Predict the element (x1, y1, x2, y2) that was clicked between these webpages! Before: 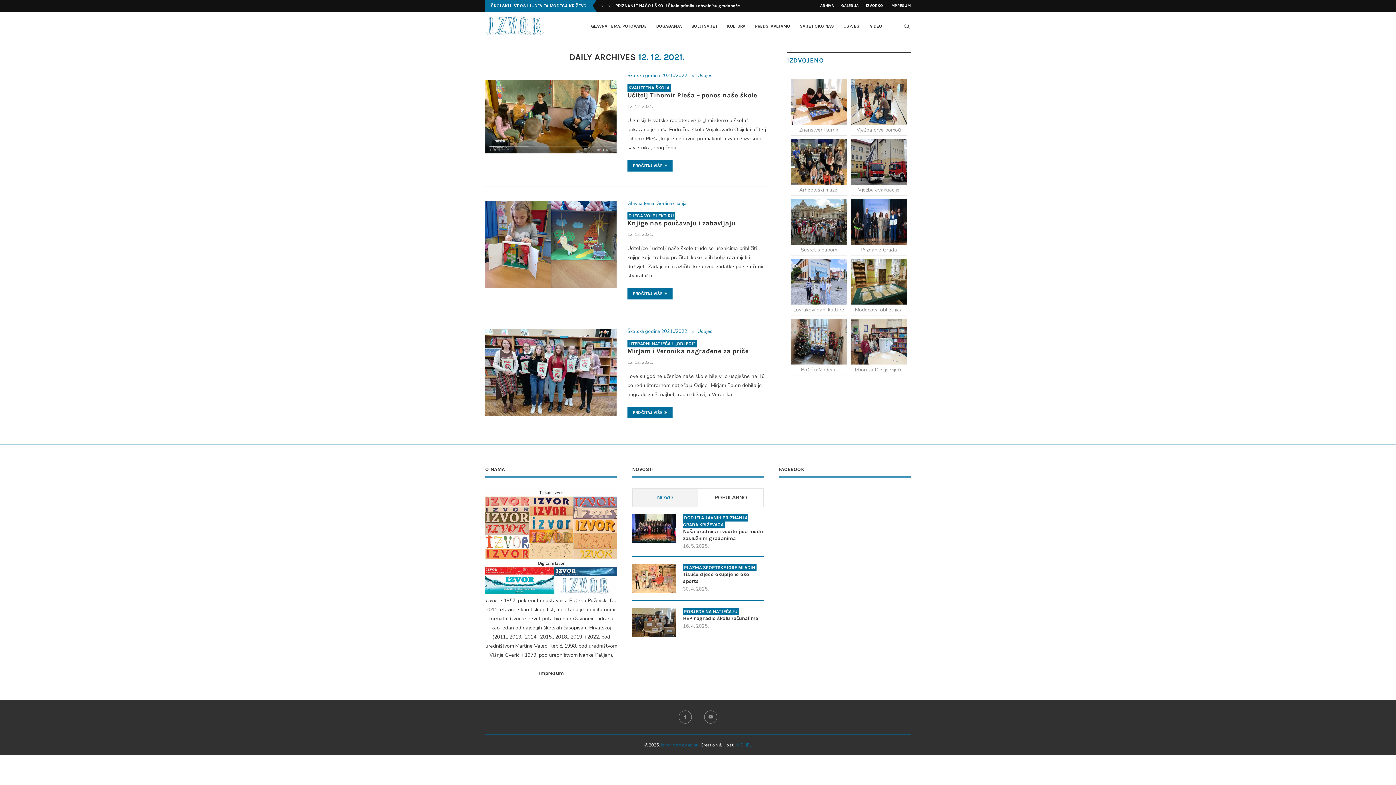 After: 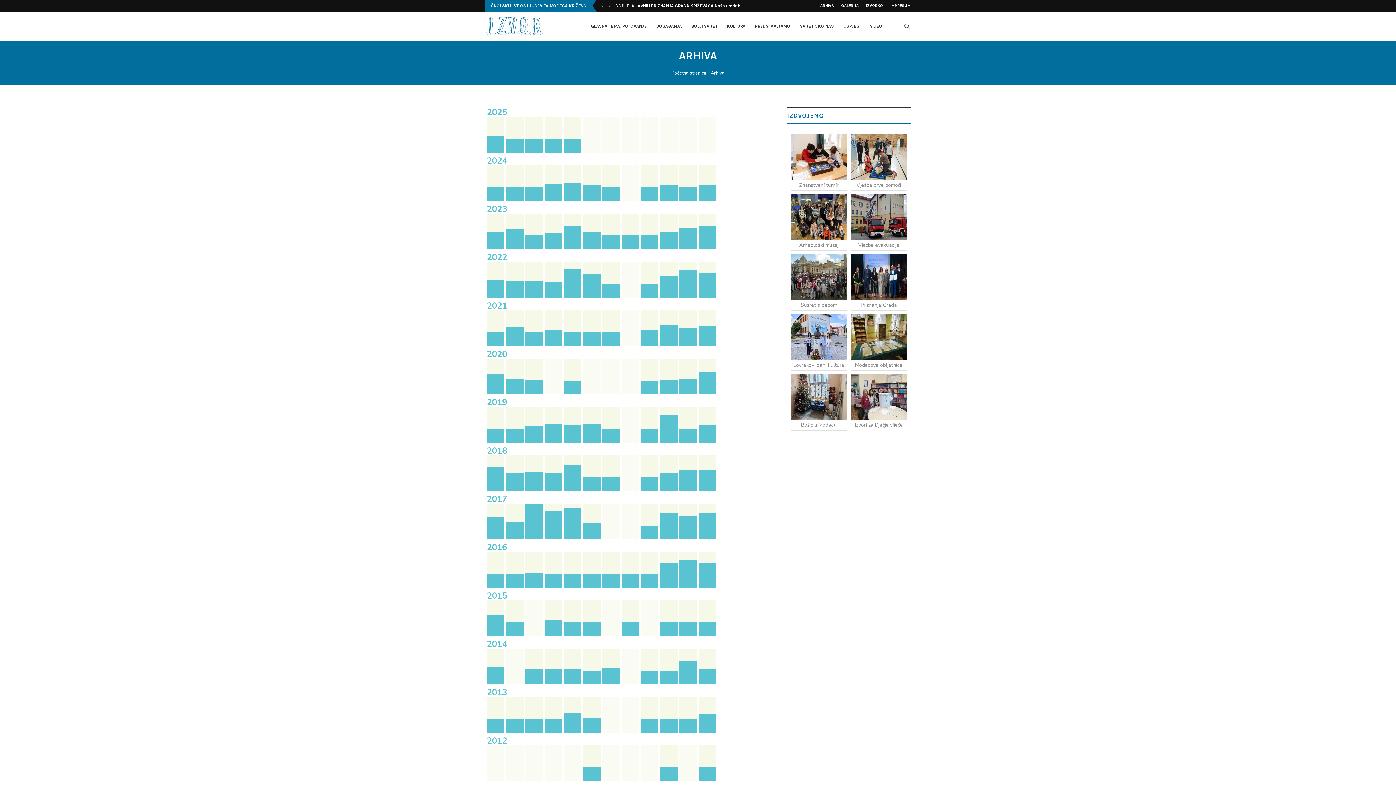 Action: label: ARHIVA bbox: (820, 0, 834, 11)